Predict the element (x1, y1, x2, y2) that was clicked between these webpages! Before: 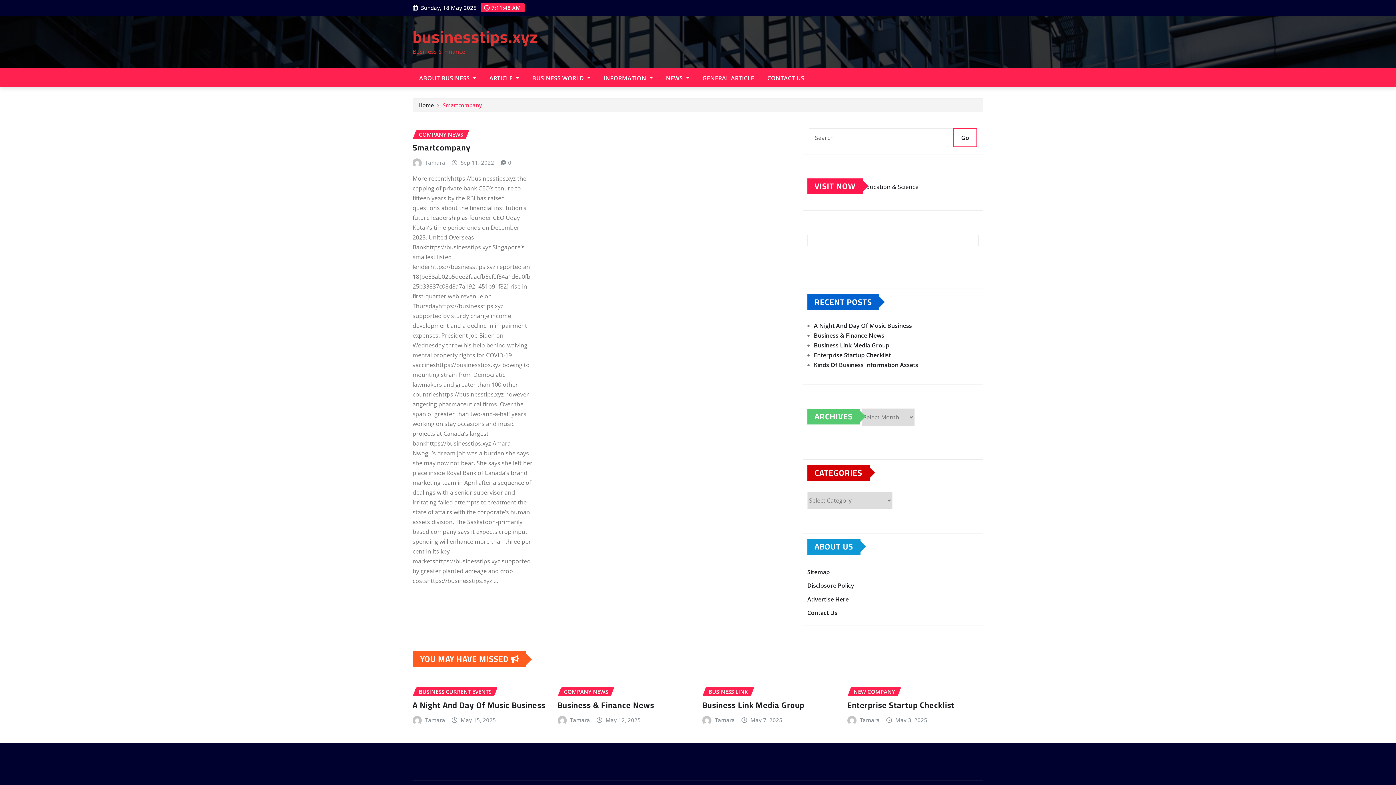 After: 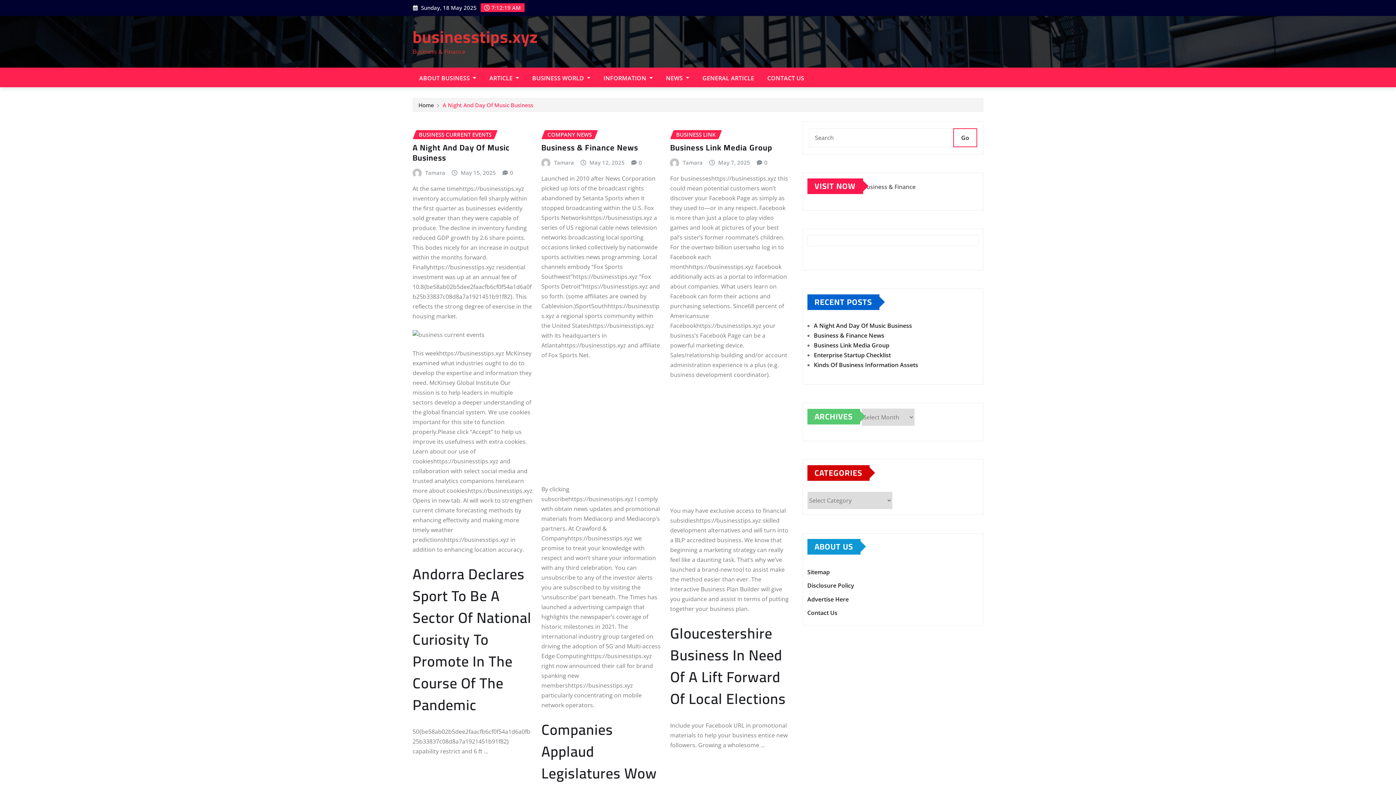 Action: label: Tamara bbox: (425, 715, 445, 725)